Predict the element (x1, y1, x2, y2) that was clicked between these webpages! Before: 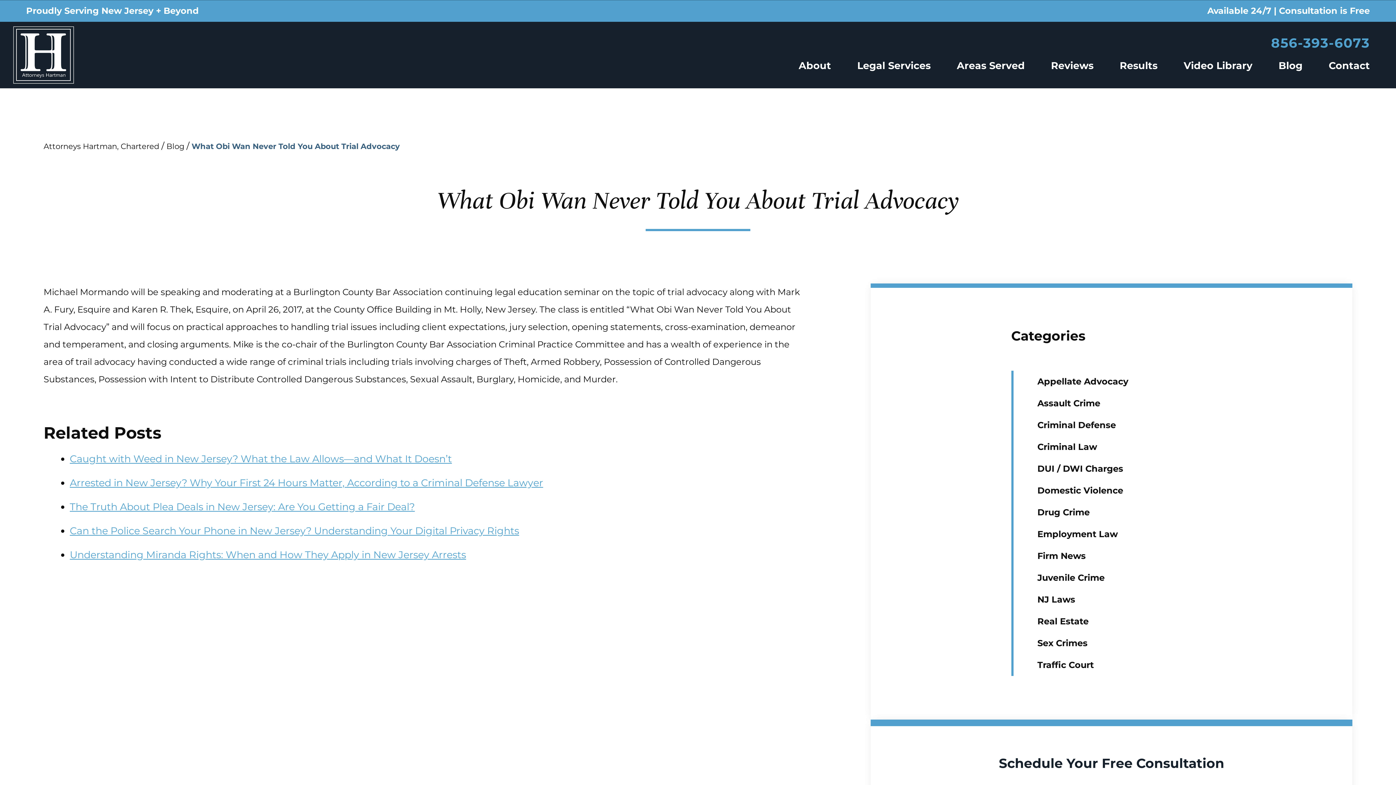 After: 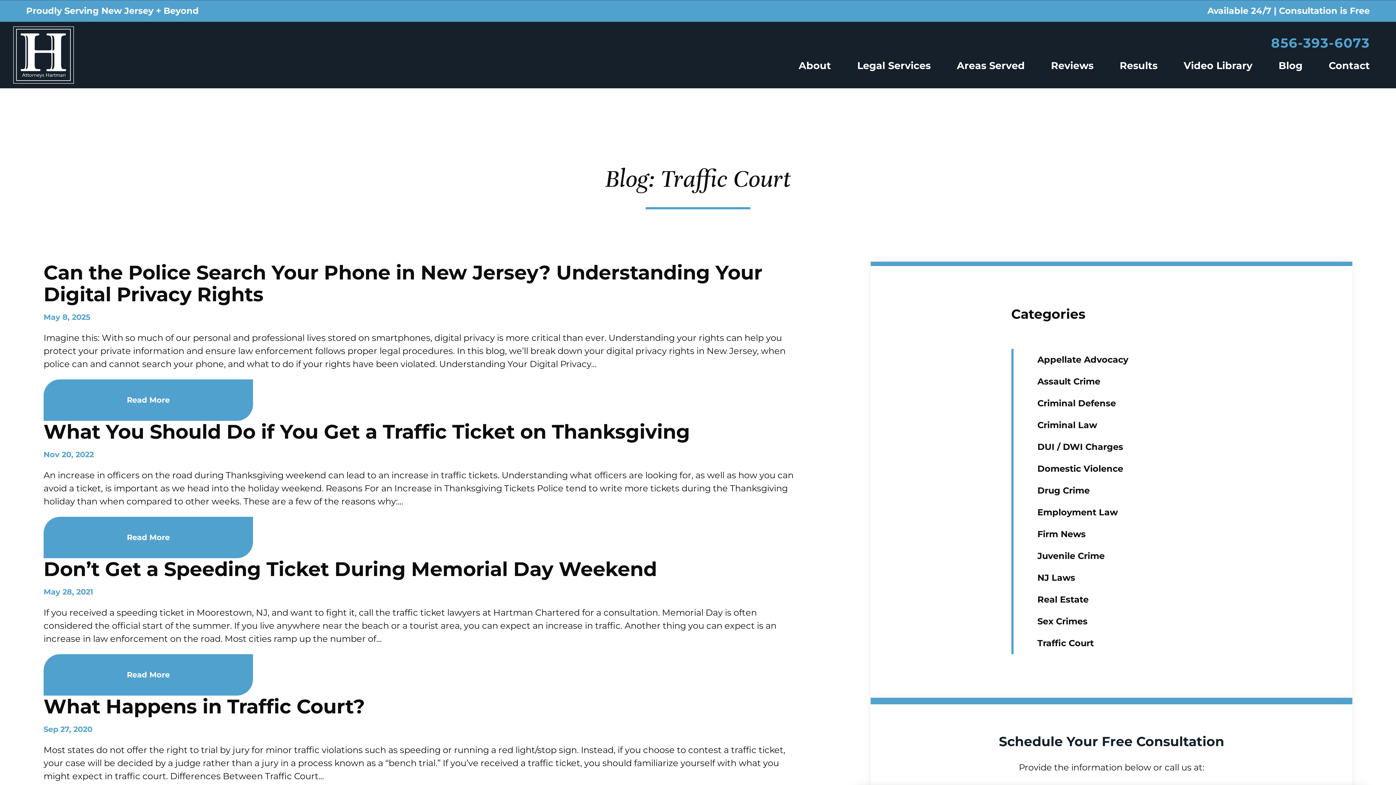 Action: bbox: (1037, 658, 1094, 672) label: Traffic Court